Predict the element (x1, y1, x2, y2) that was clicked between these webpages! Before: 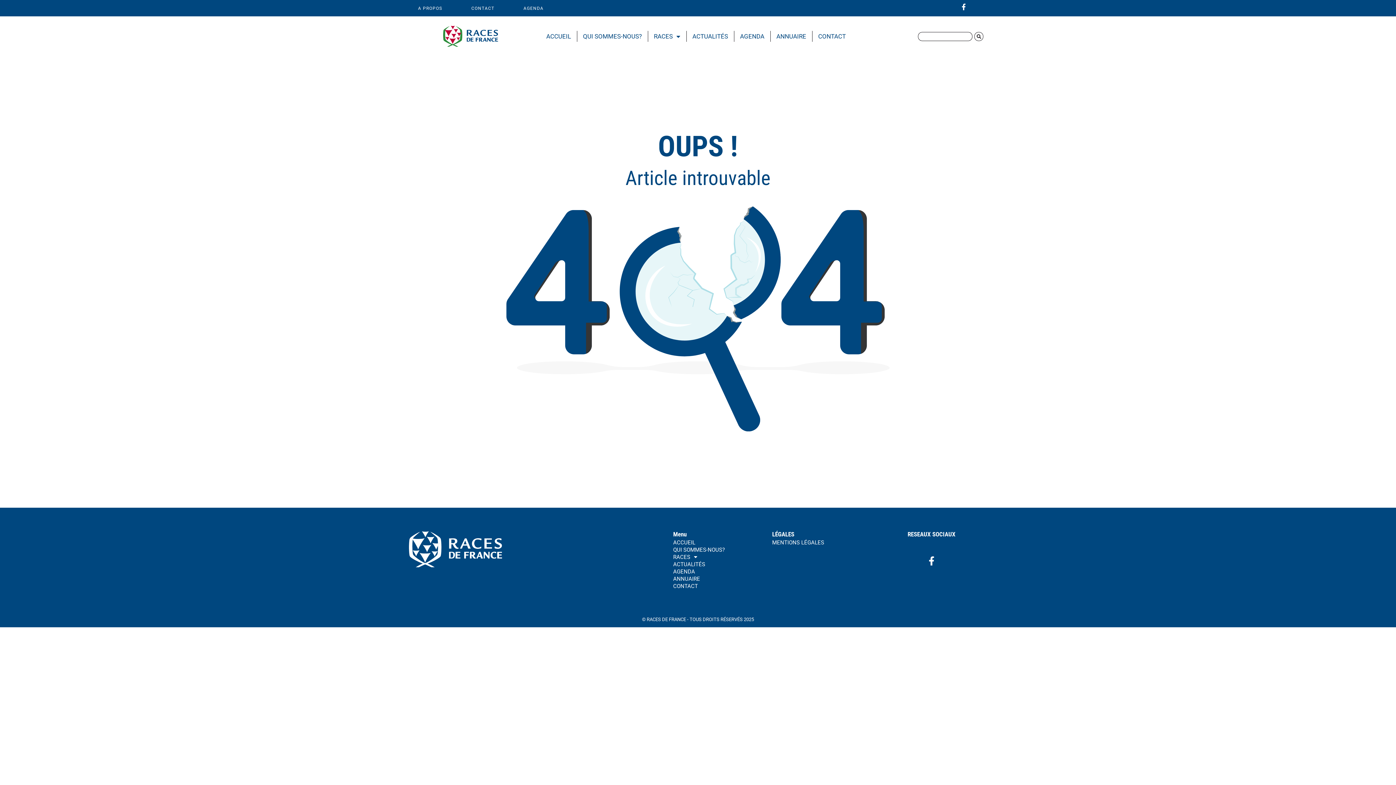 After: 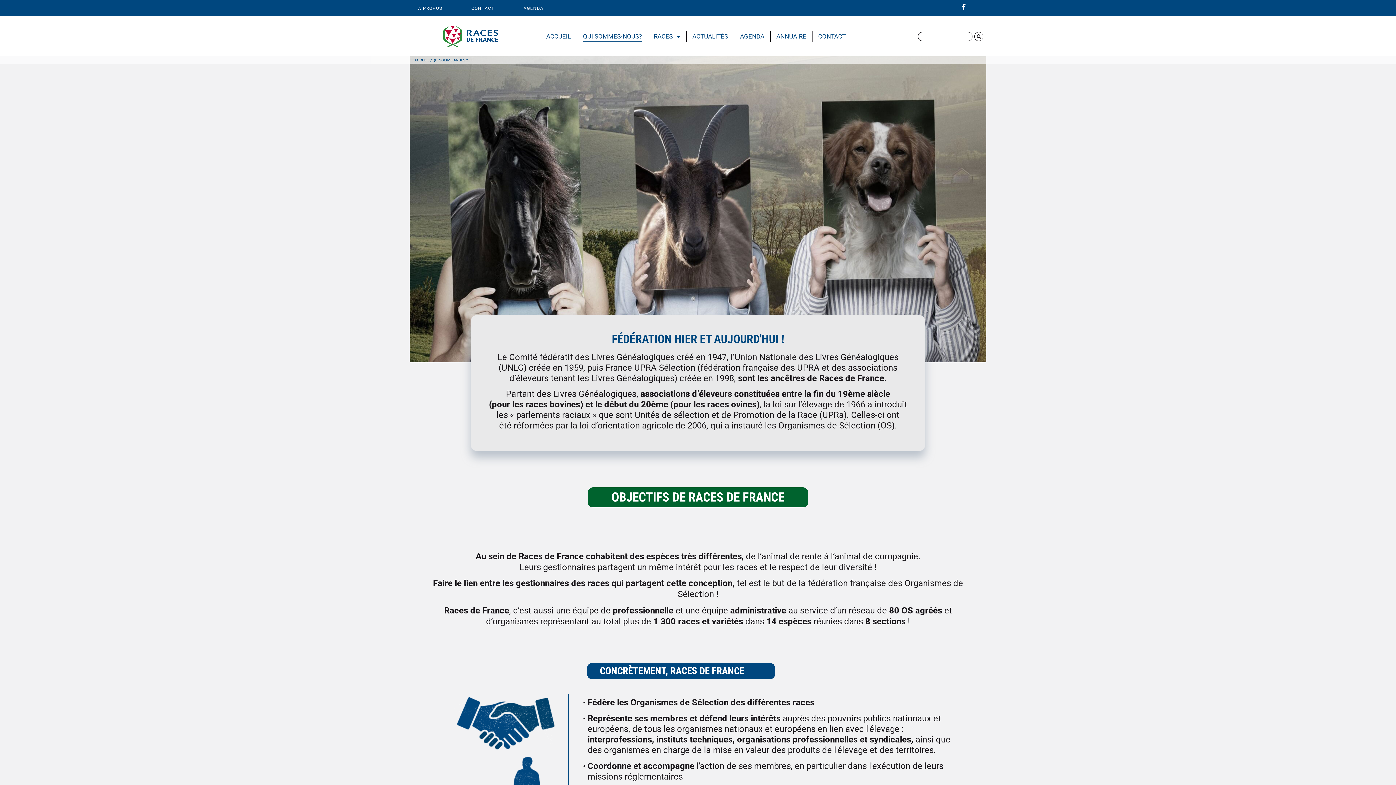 Action: label: QUI SOMMES-NOUS? bbox: (673, 546, 765, 553)